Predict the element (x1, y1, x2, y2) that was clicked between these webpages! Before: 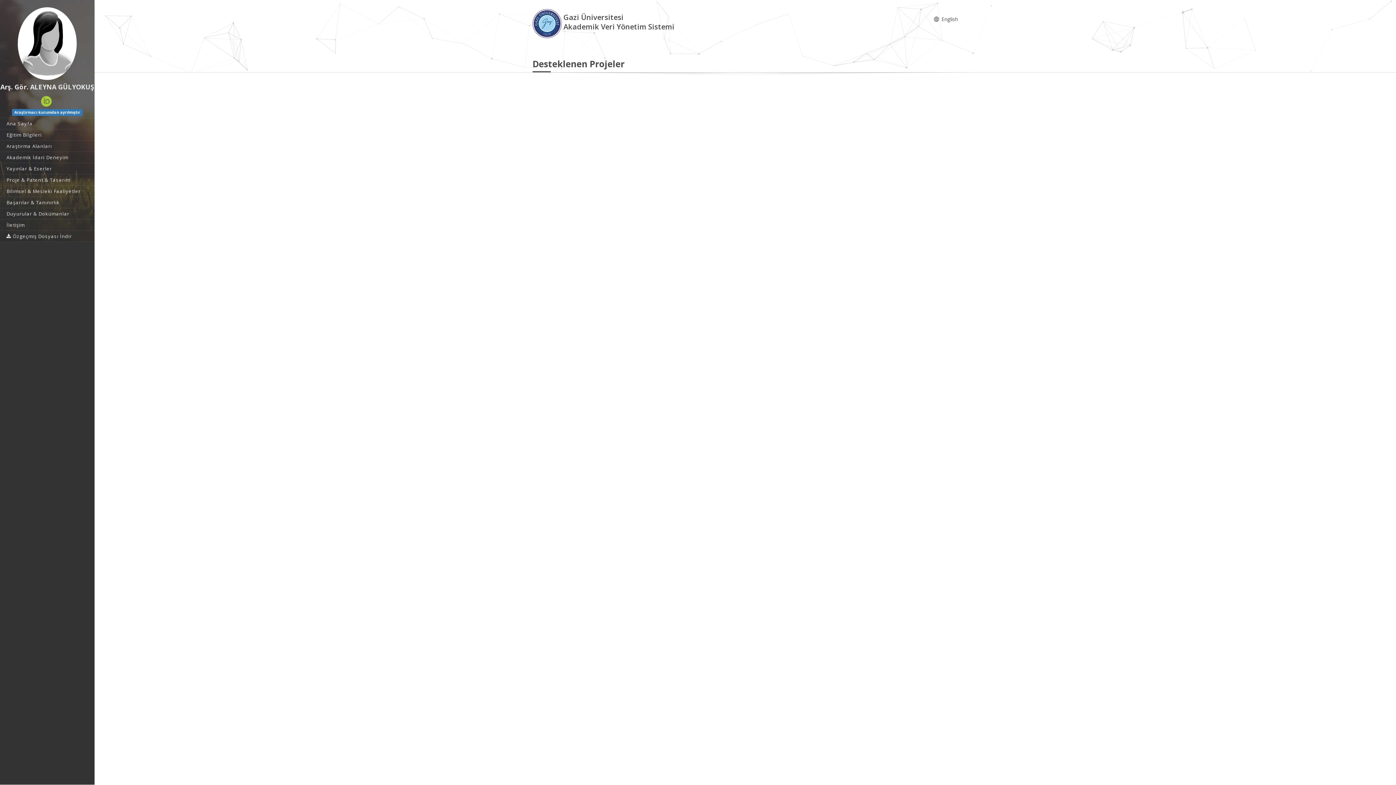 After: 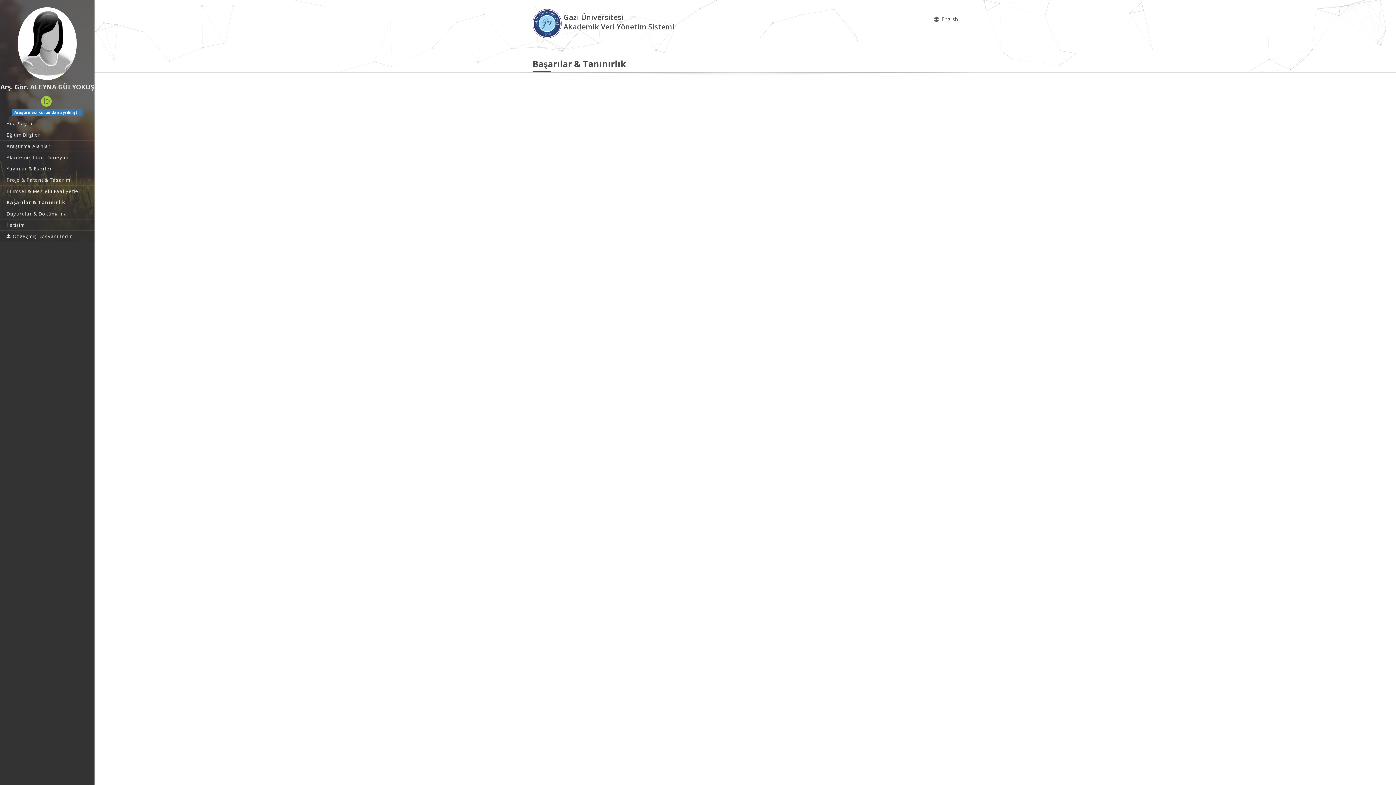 Action: bbox: (0, 197, 94, 208) label: Başarılar & Tanınırlık